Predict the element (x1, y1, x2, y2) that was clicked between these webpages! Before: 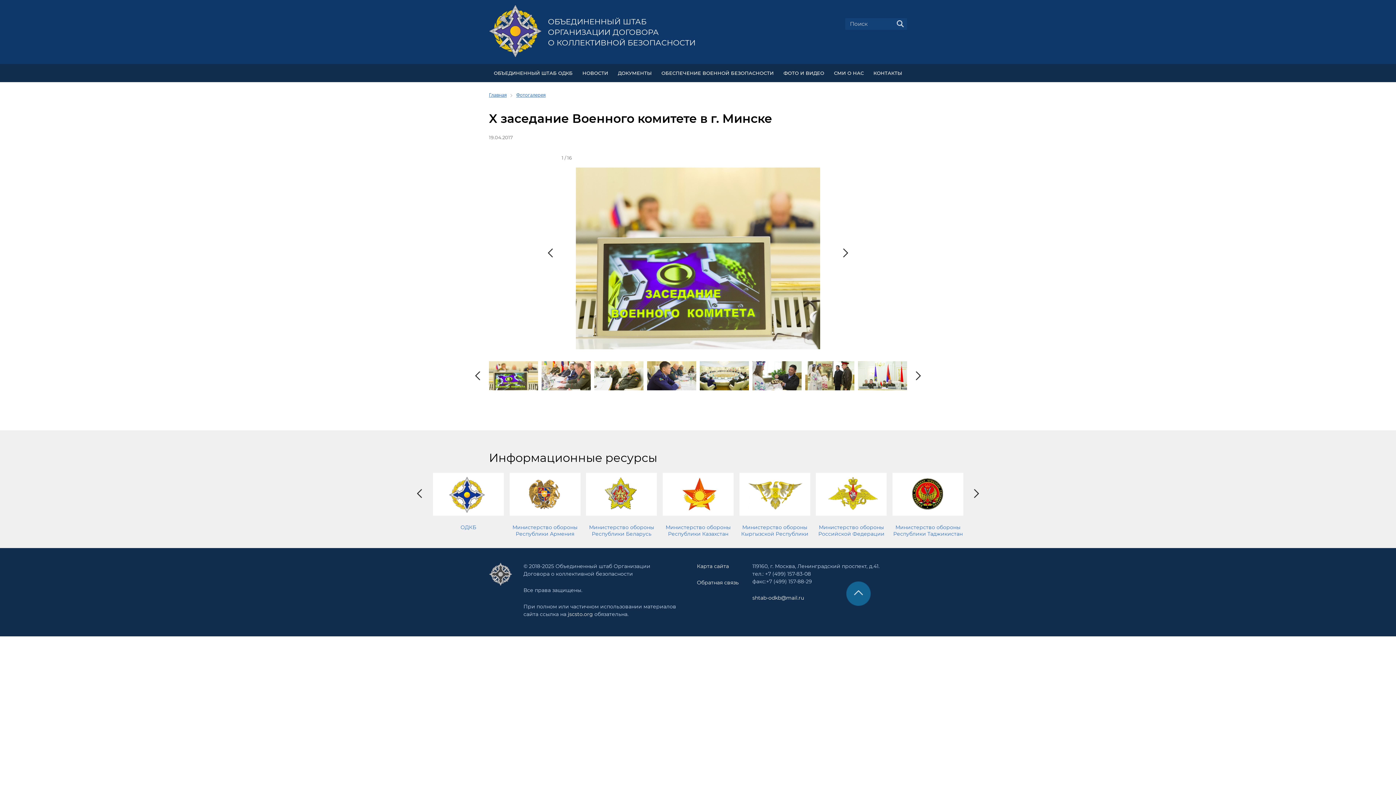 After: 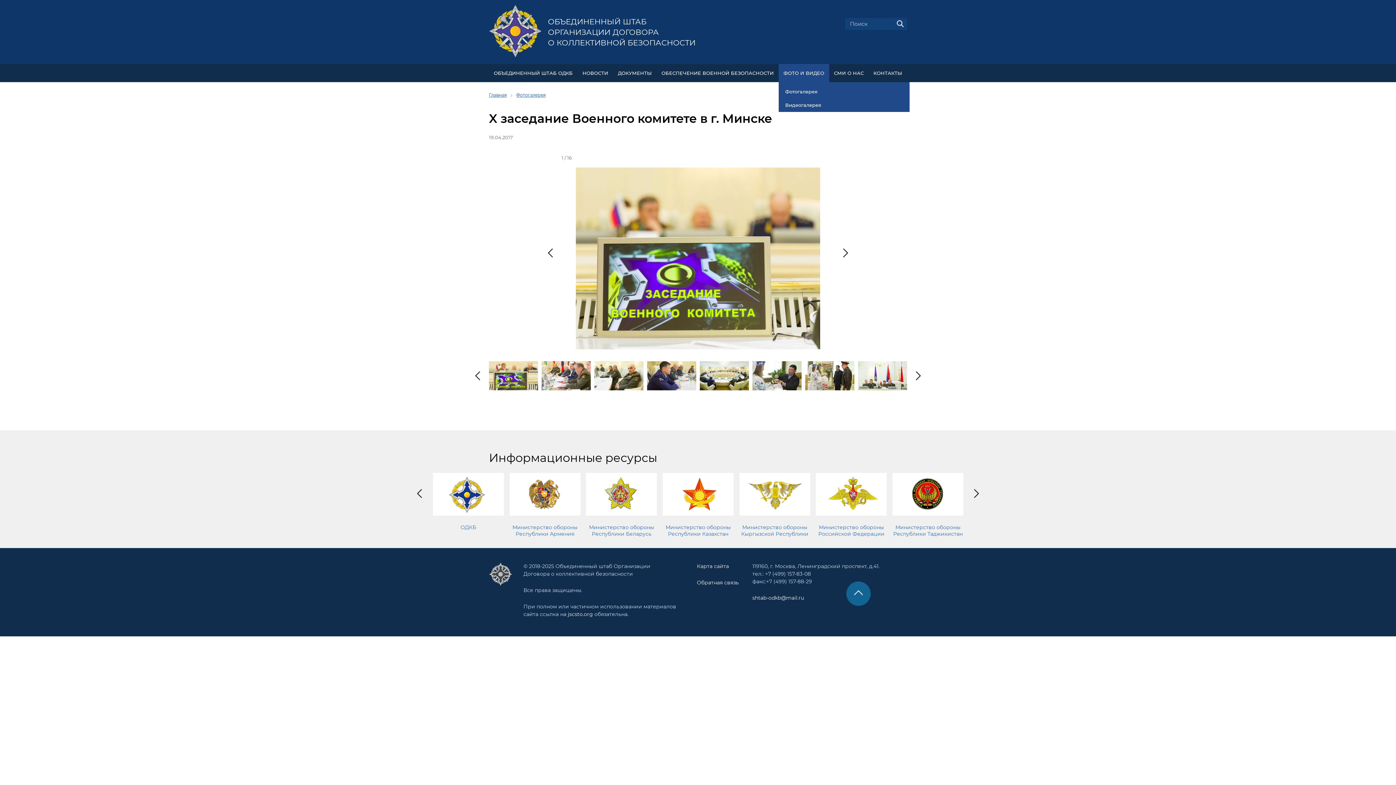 Action: label: ФОТО И ВИДЕО bbox: (783, 70, 824, 75)